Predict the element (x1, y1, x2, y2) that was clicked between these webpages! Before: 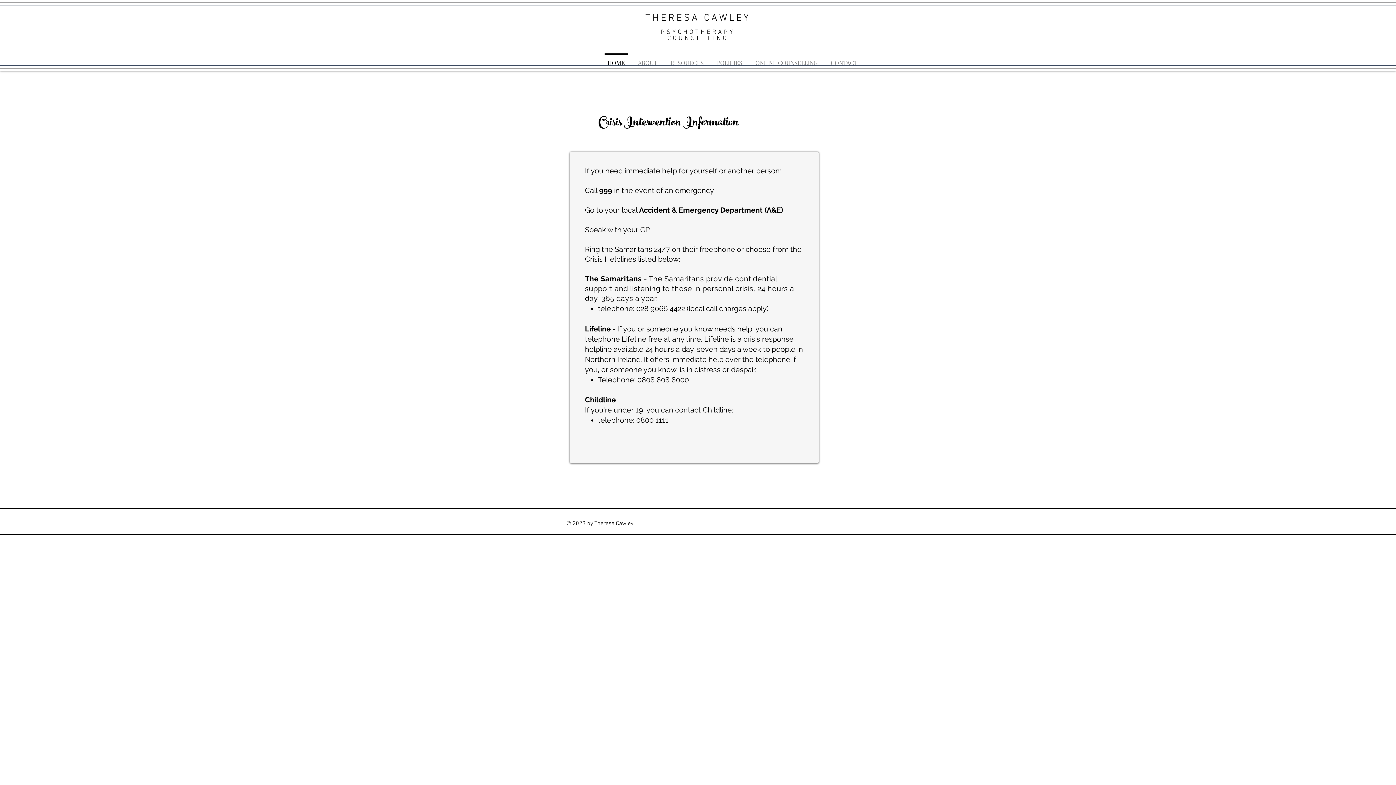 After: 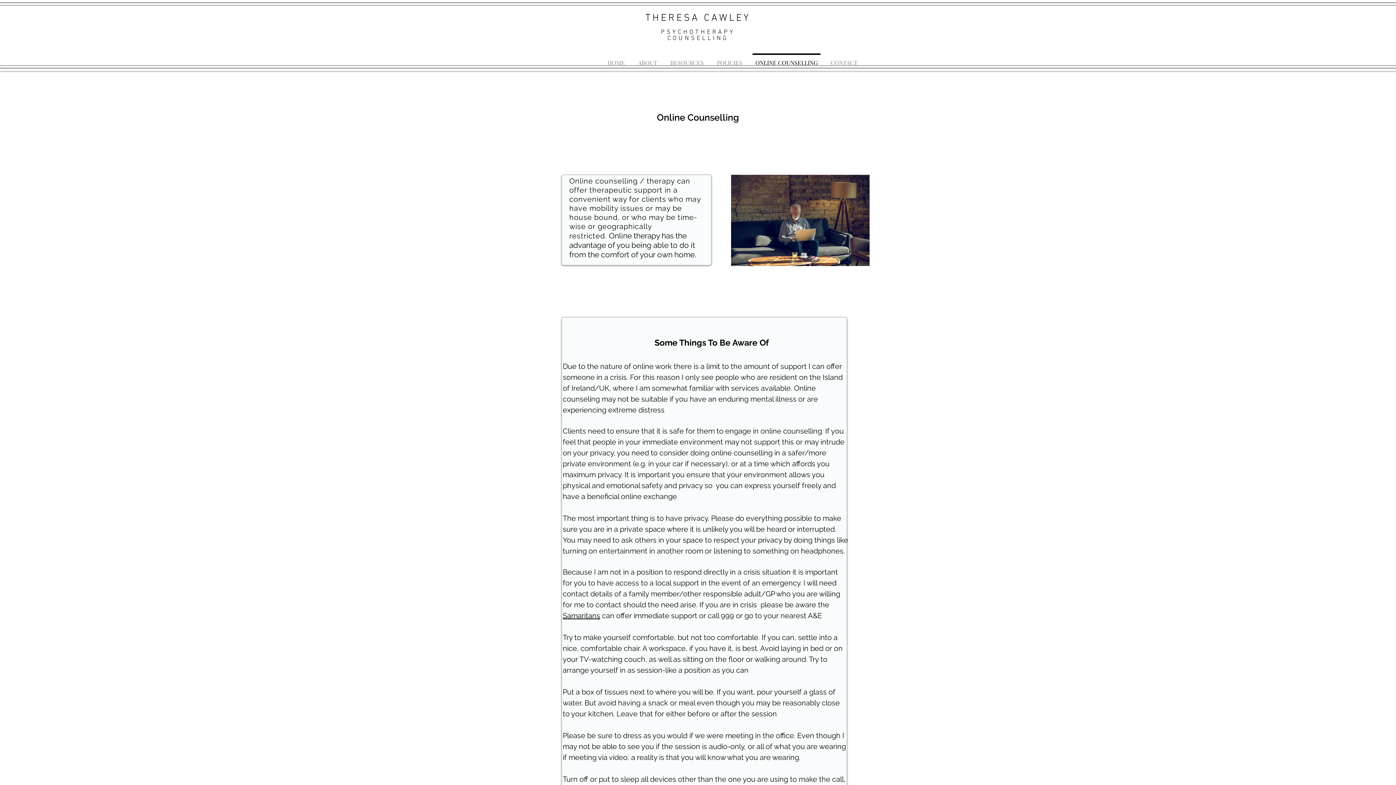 Action: label: ONLINE COUNSELLING bbox: (749, 53, 824, 65)